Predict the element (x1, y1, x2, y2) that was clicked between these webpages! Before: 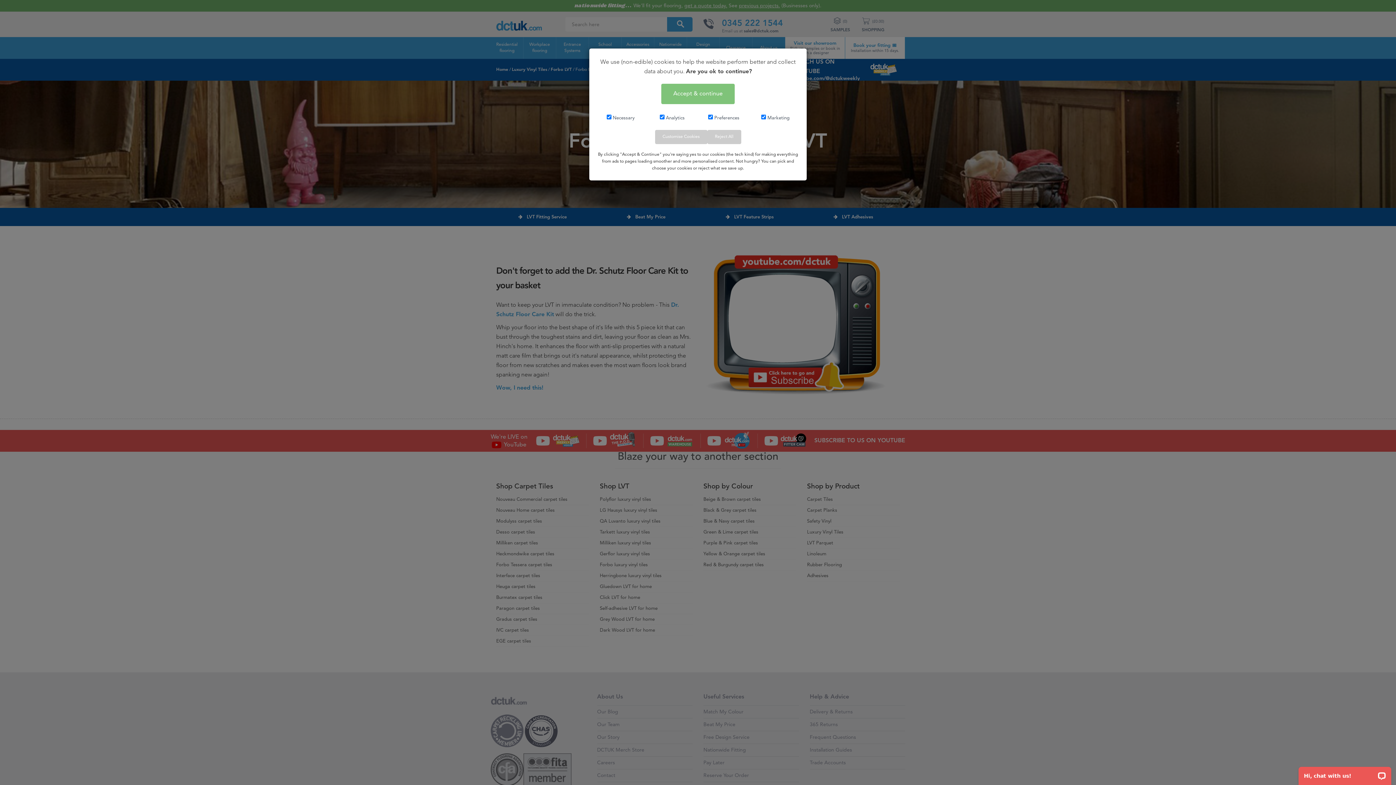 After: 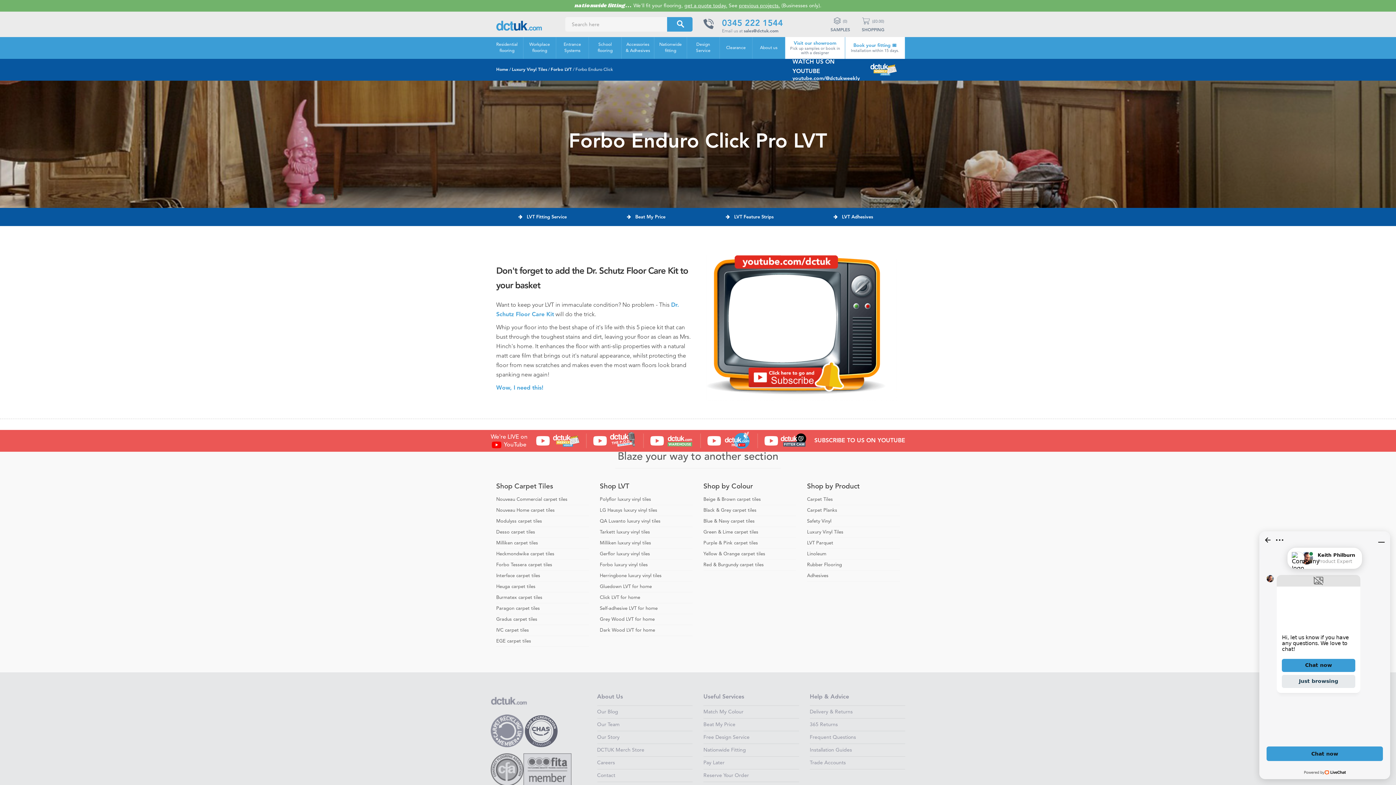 Action: bbox: (707, 130, 741, 144) label: Reject All